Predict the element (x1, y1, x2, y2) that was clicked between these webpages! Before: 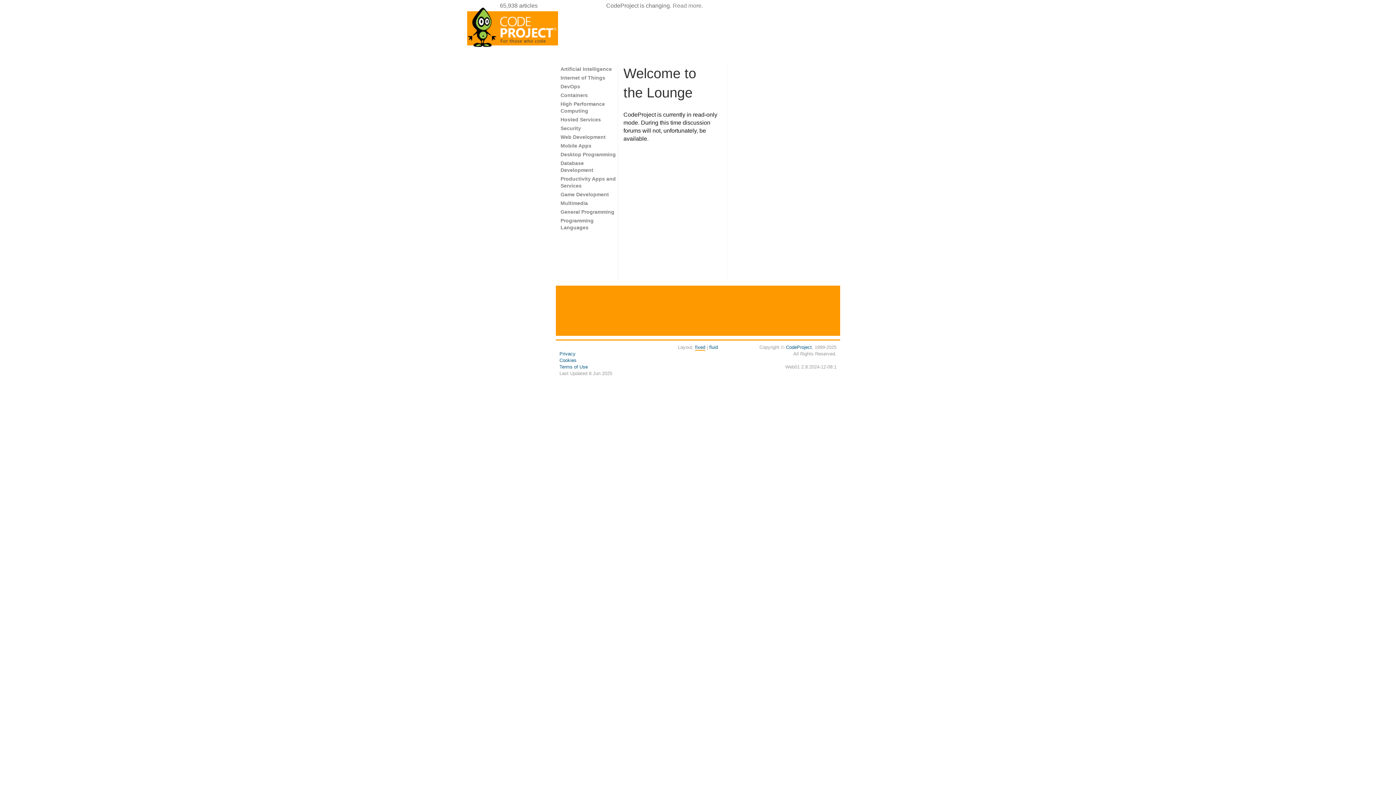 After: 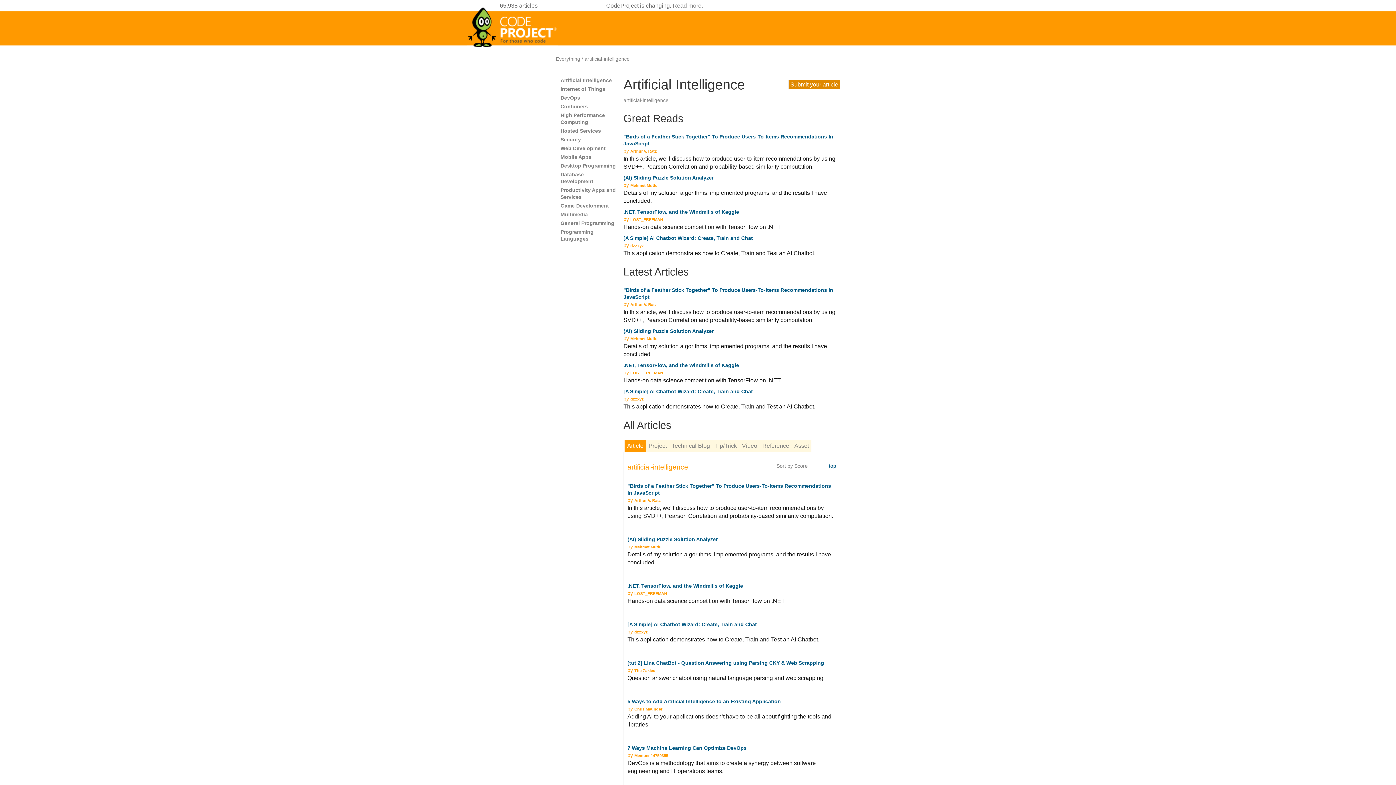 Action: bbox: (560, 66, 612, 72) label: Artificial Intelligence